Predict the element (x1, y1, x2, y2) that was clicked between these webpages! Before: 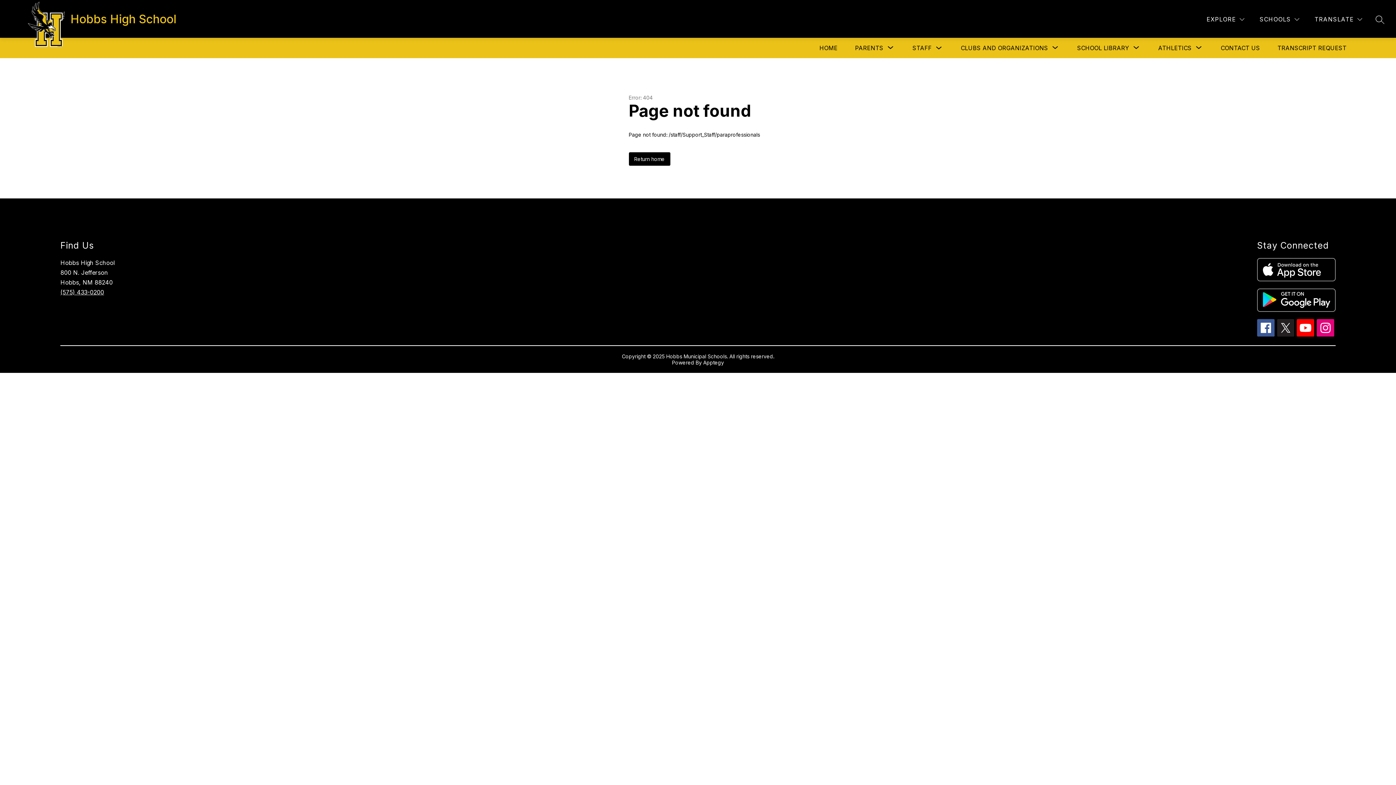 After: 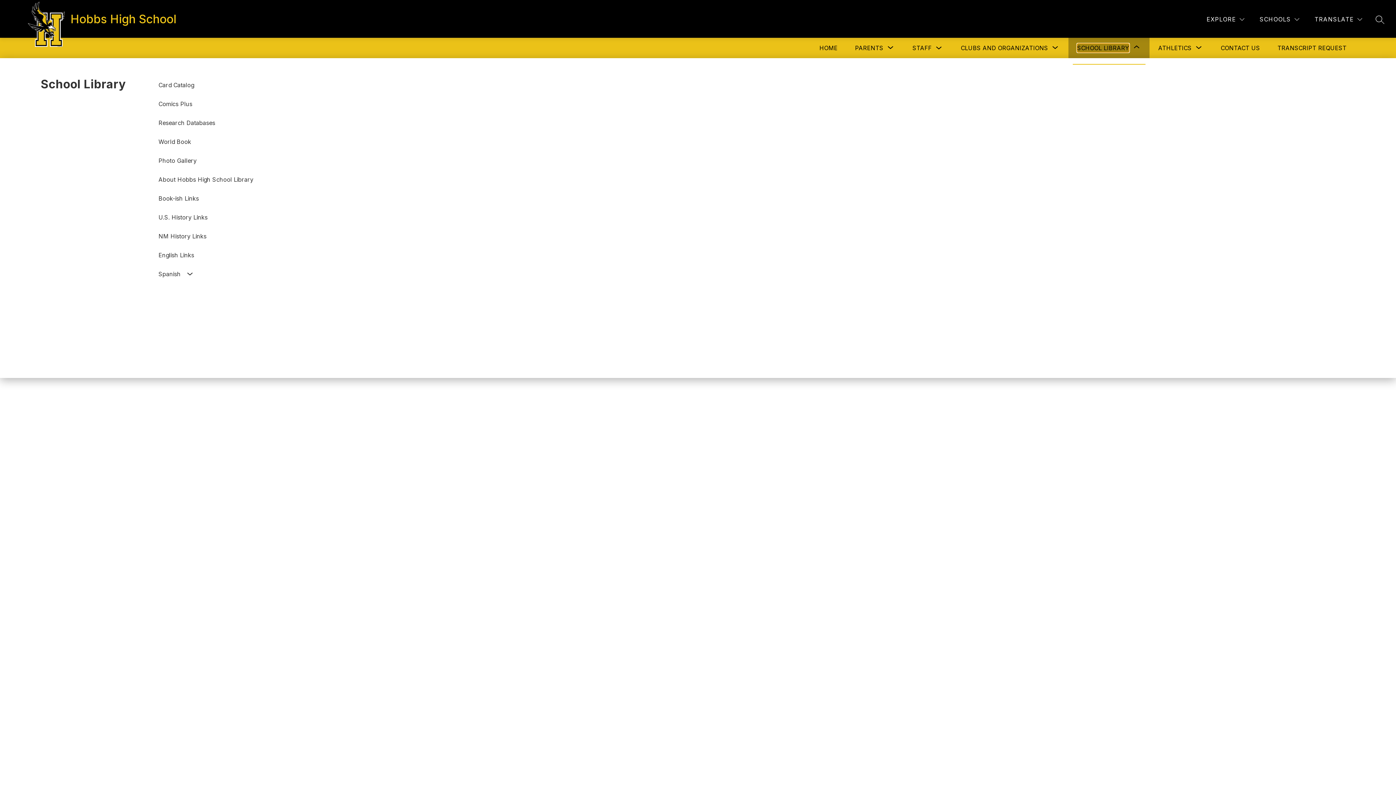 Action: bbox: (1077, 43, 1129, 52) label: Show submenu for School Library